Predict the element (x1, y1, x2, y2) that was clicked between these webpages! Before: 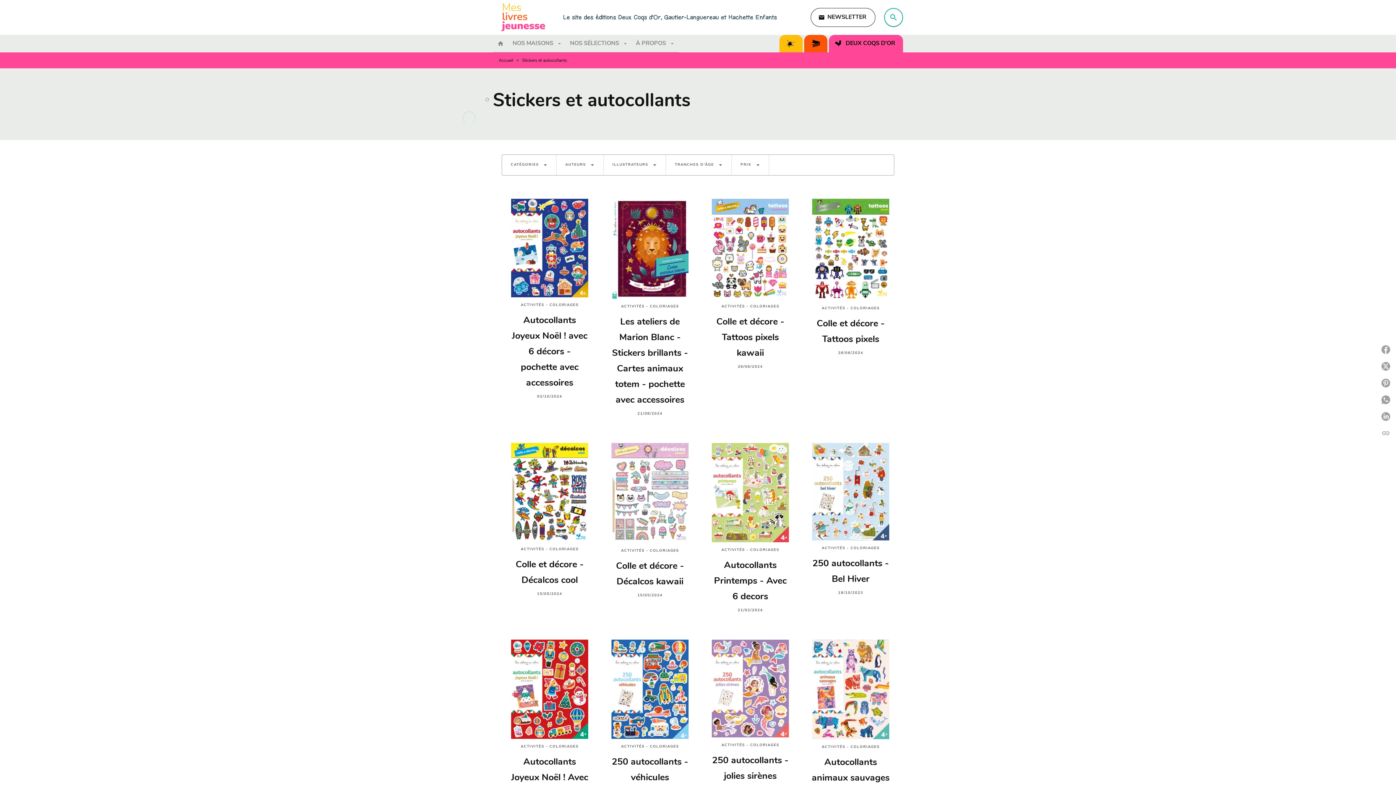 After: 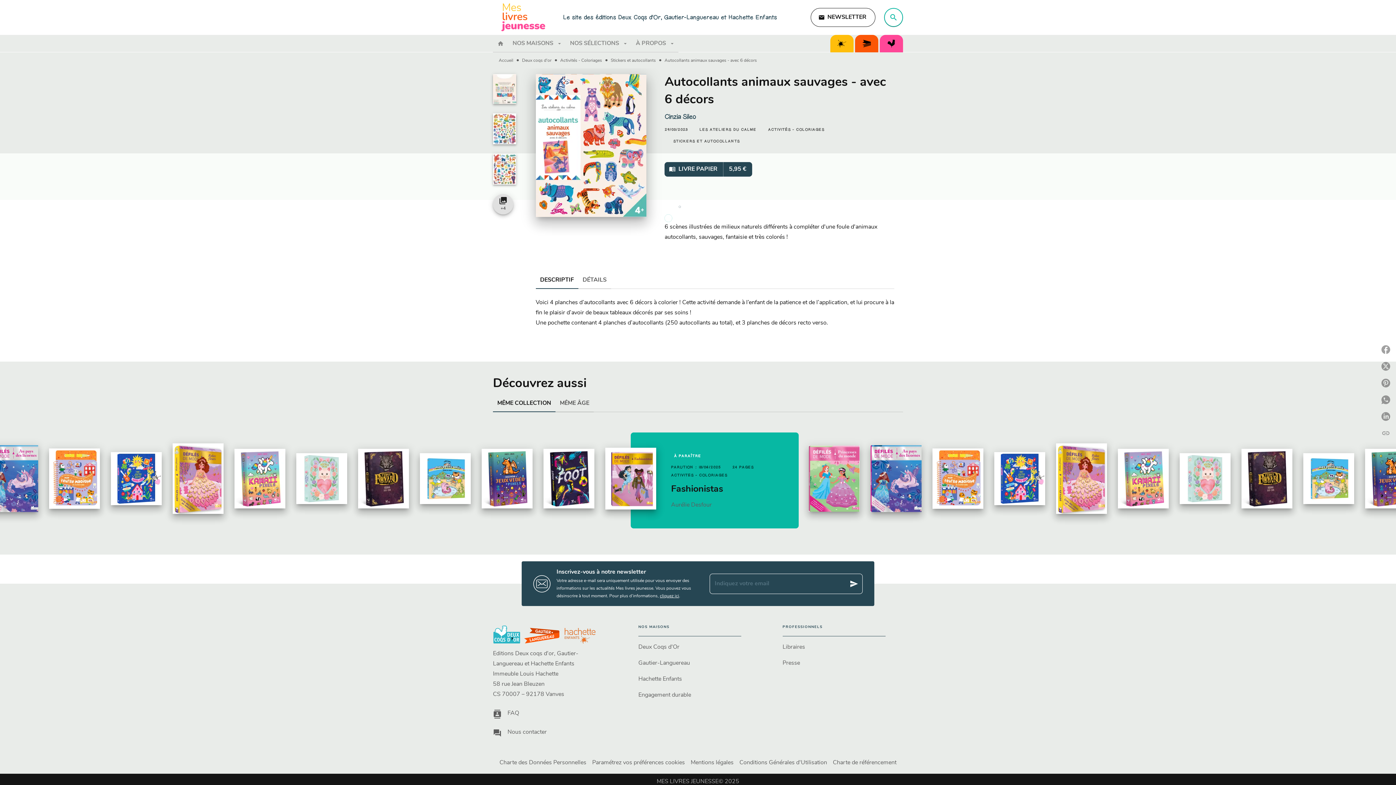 Action: bbox: (802, 634, 898, 816) label: ACTIVITÉS - COLORIAGES
Autocollants animaux sauvages - avec 6 décors
29/03/2023